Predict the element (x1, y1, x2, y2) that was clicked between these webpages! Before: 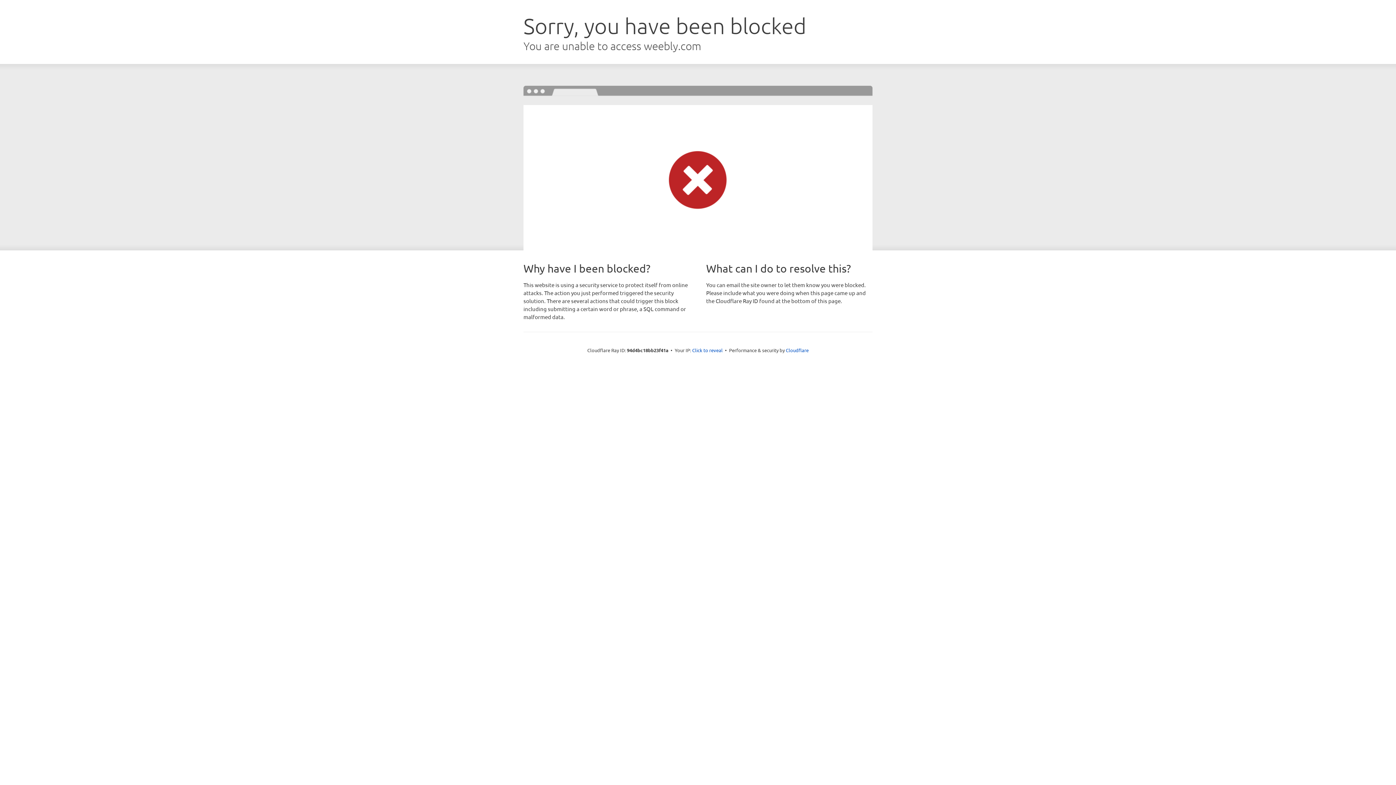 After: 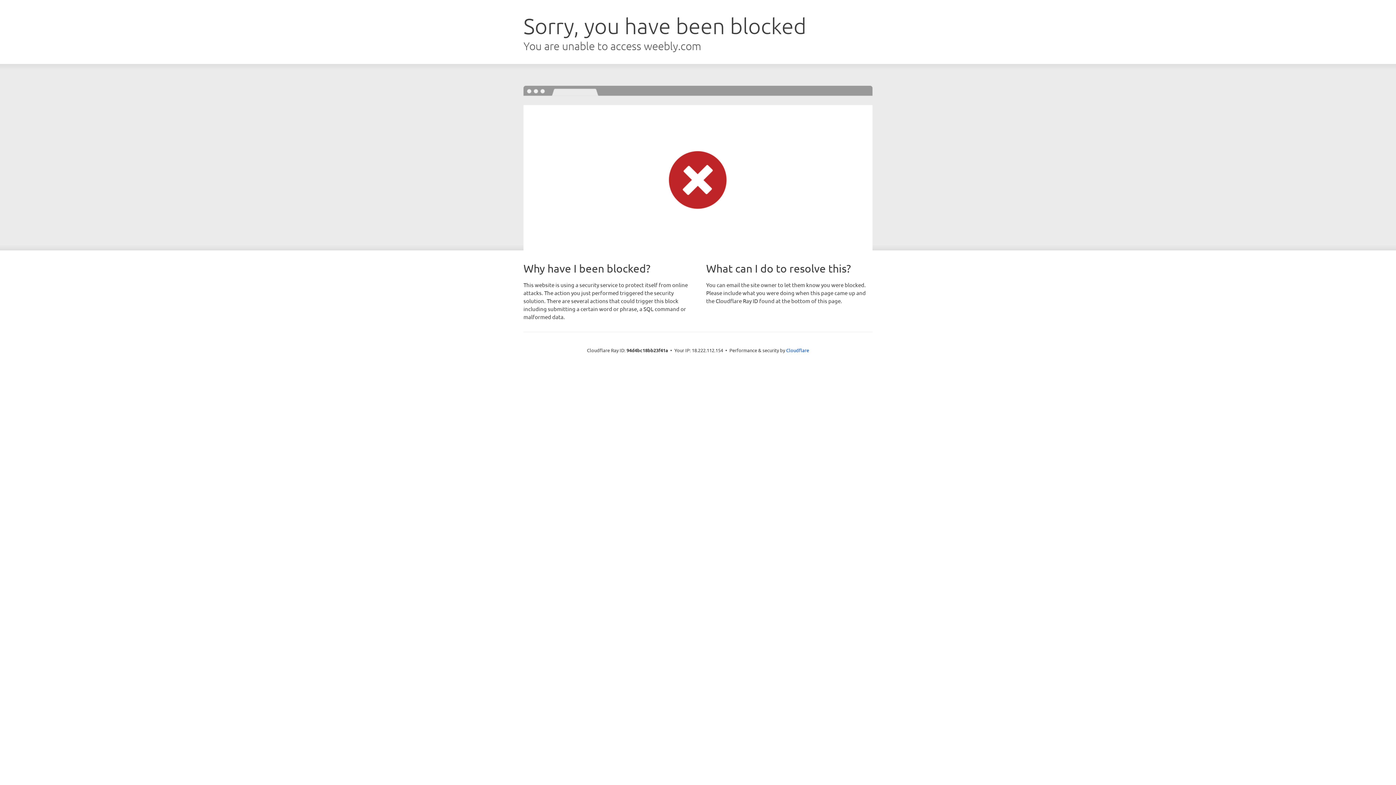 Action: label: Click to reveal bbox: (692, 346, 722, 353)